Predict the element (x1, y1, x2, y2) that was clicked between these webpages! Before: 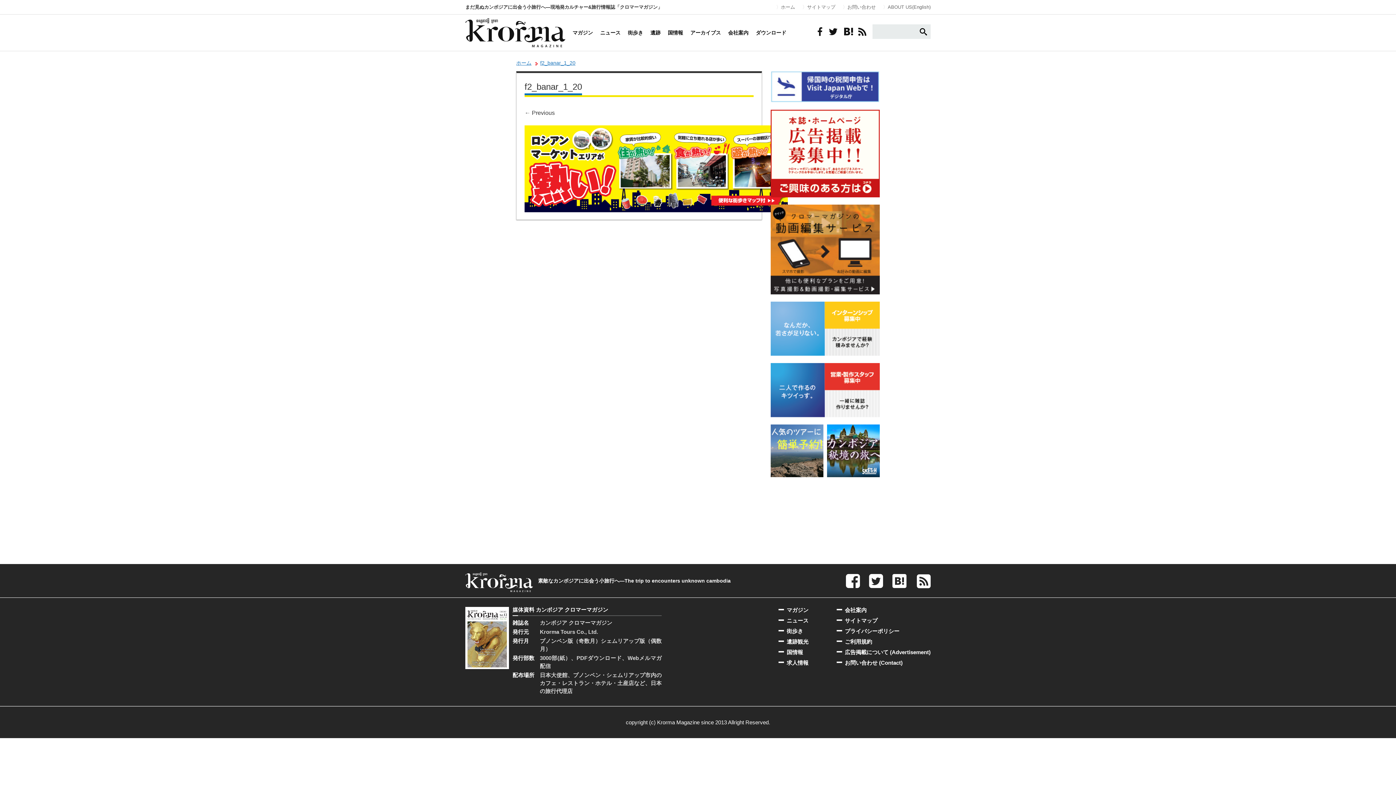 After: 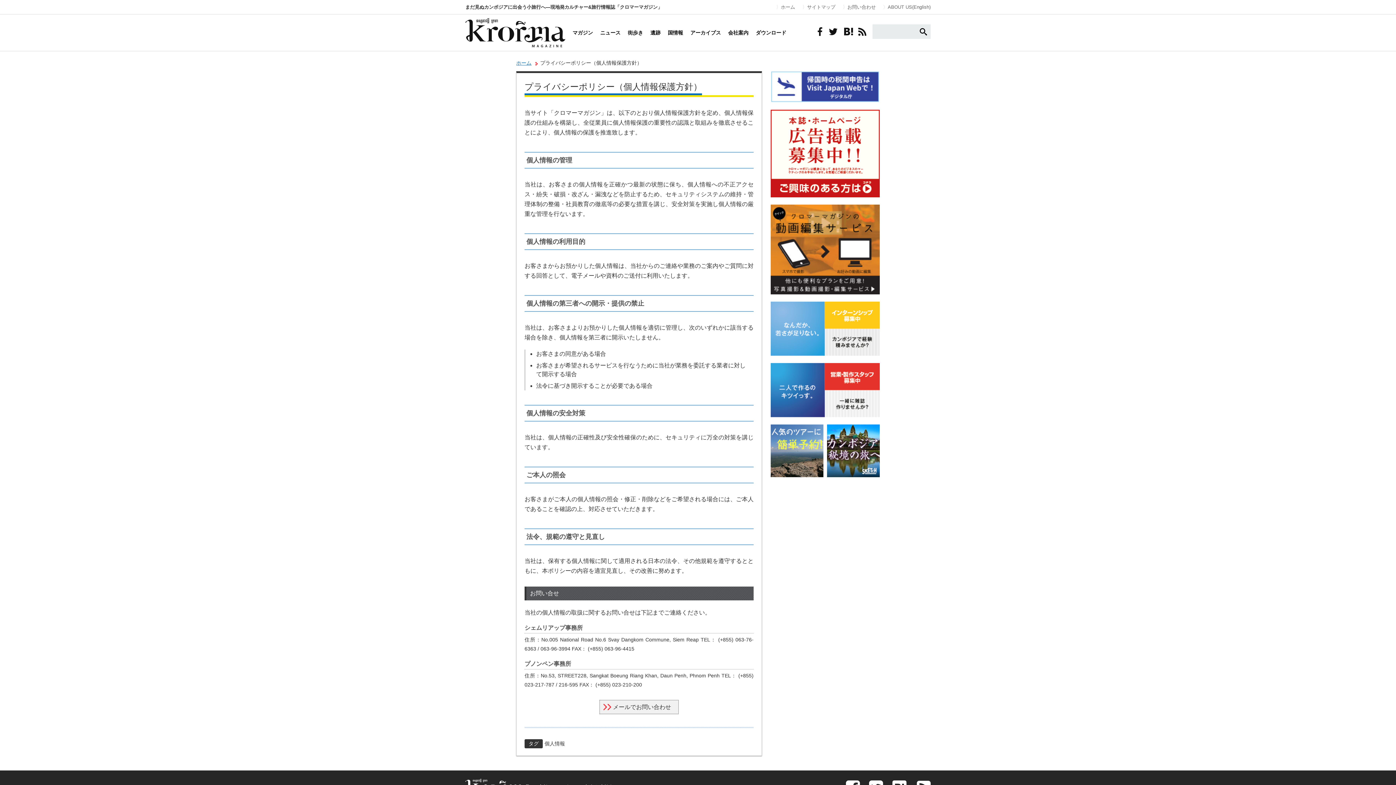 Action: label: プライバシーポリシー bbox: (836, 628, 899, 634)